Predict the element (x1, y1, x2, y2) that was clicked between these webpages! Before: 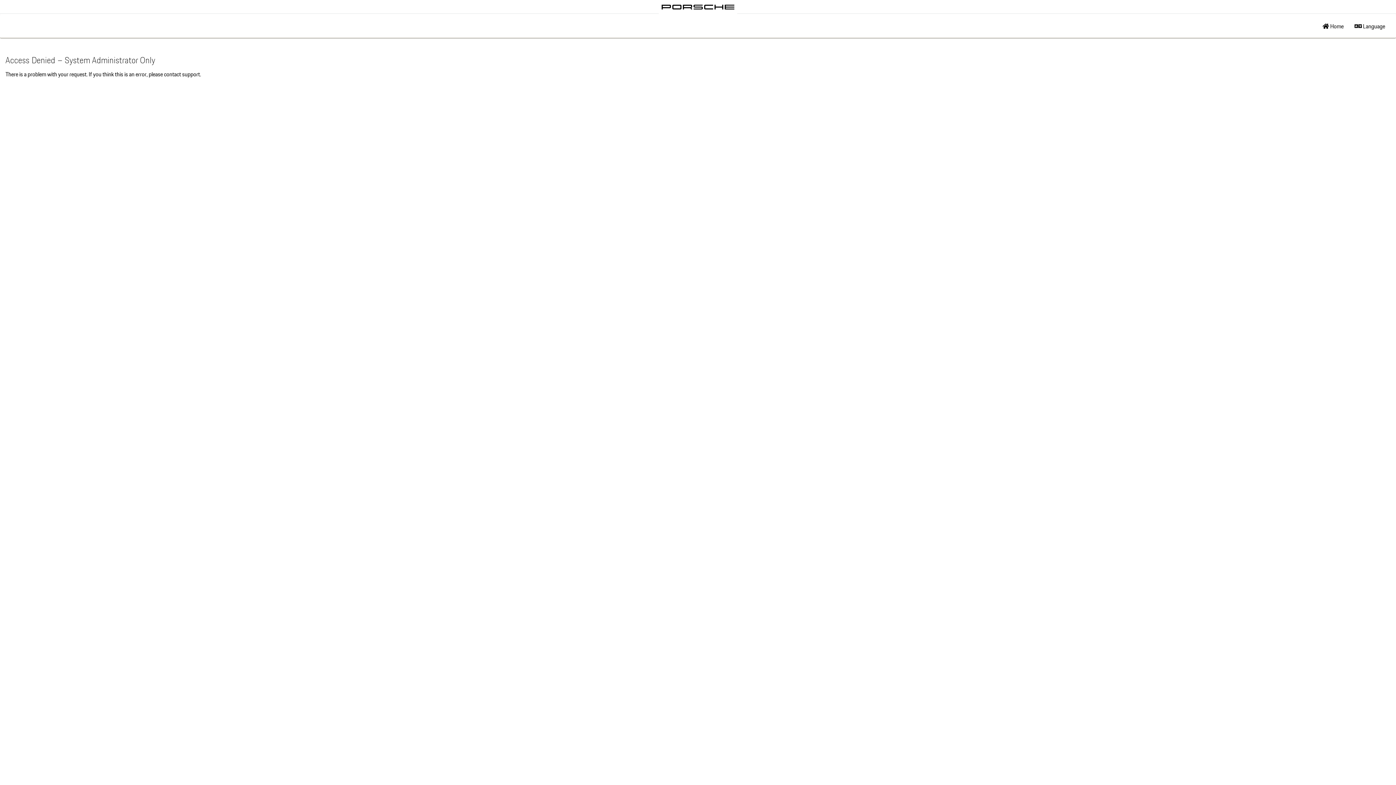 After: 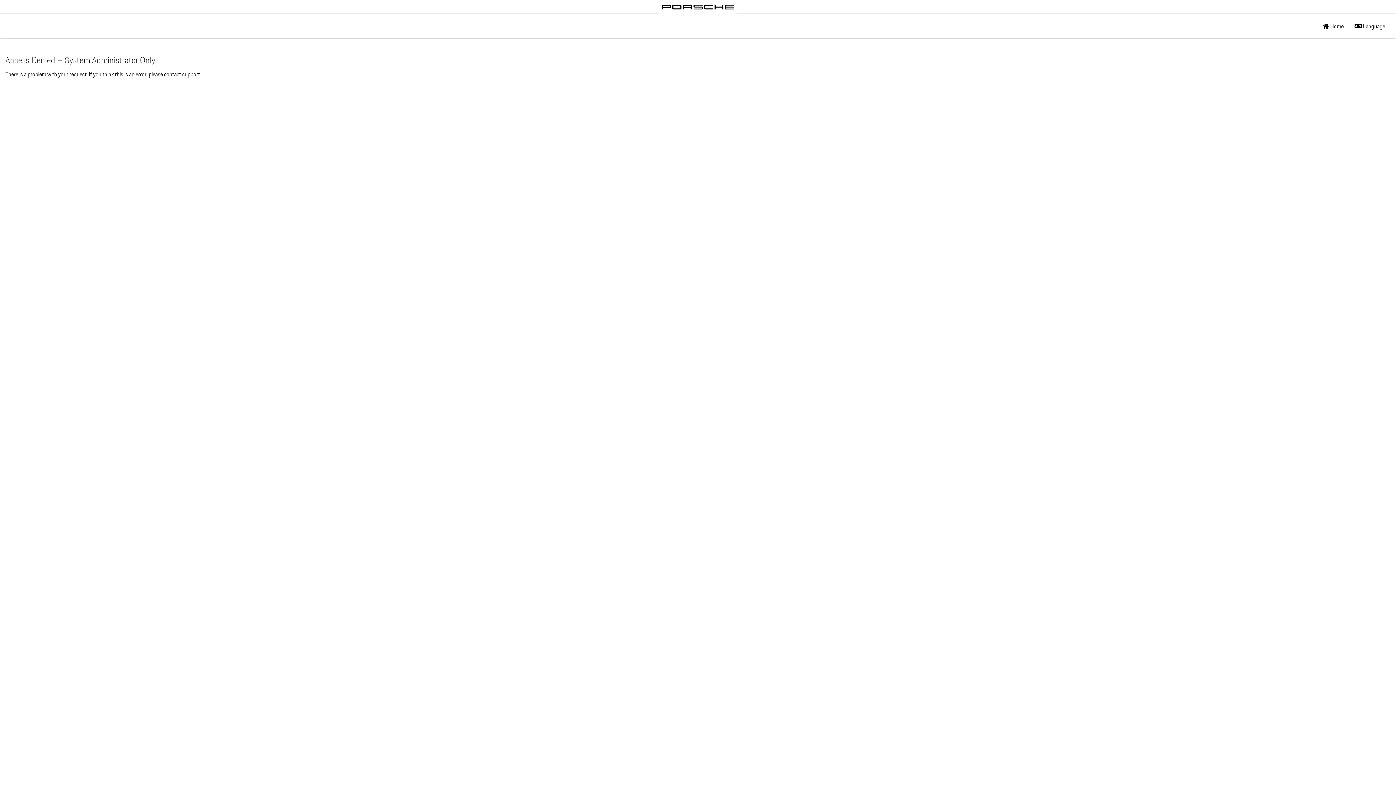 Action: bbox: (661, 4, 734, 19)